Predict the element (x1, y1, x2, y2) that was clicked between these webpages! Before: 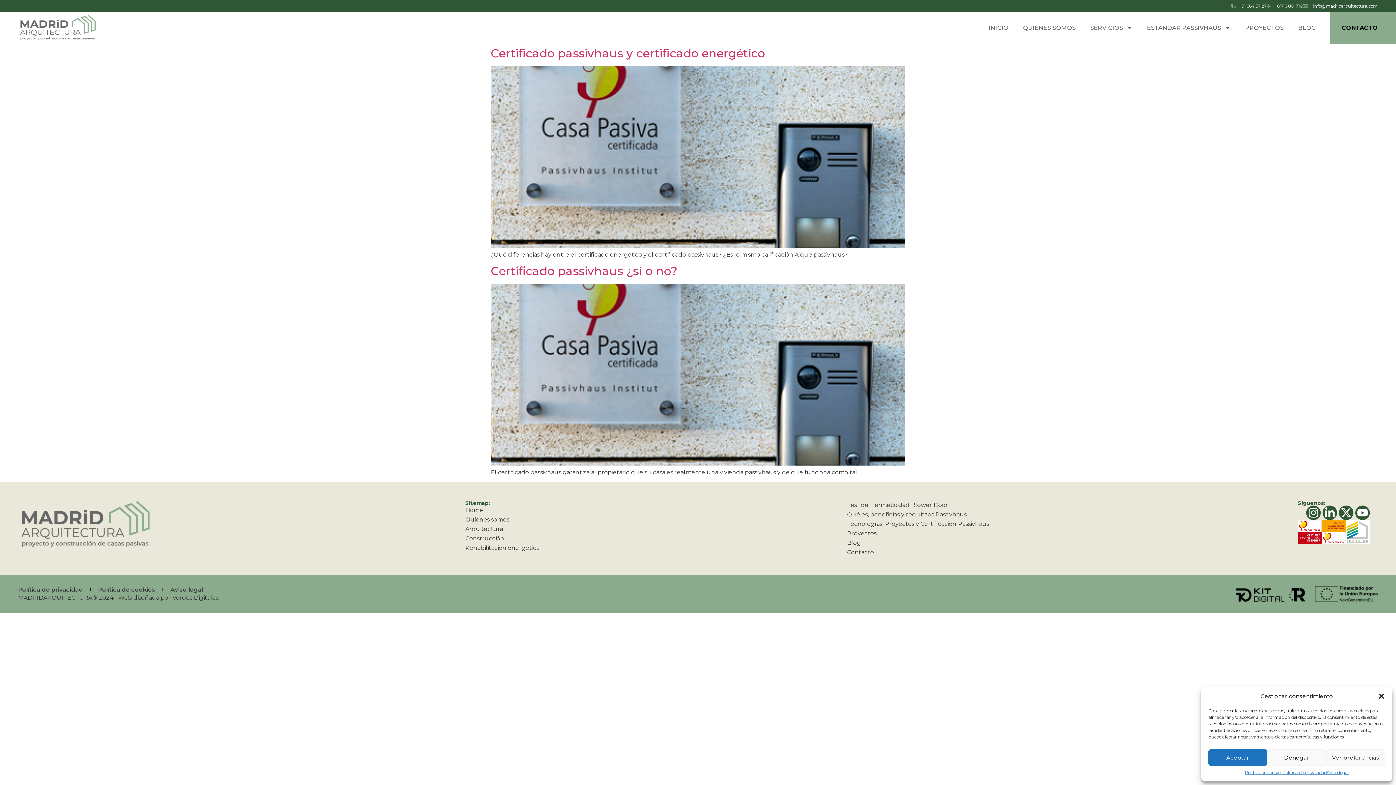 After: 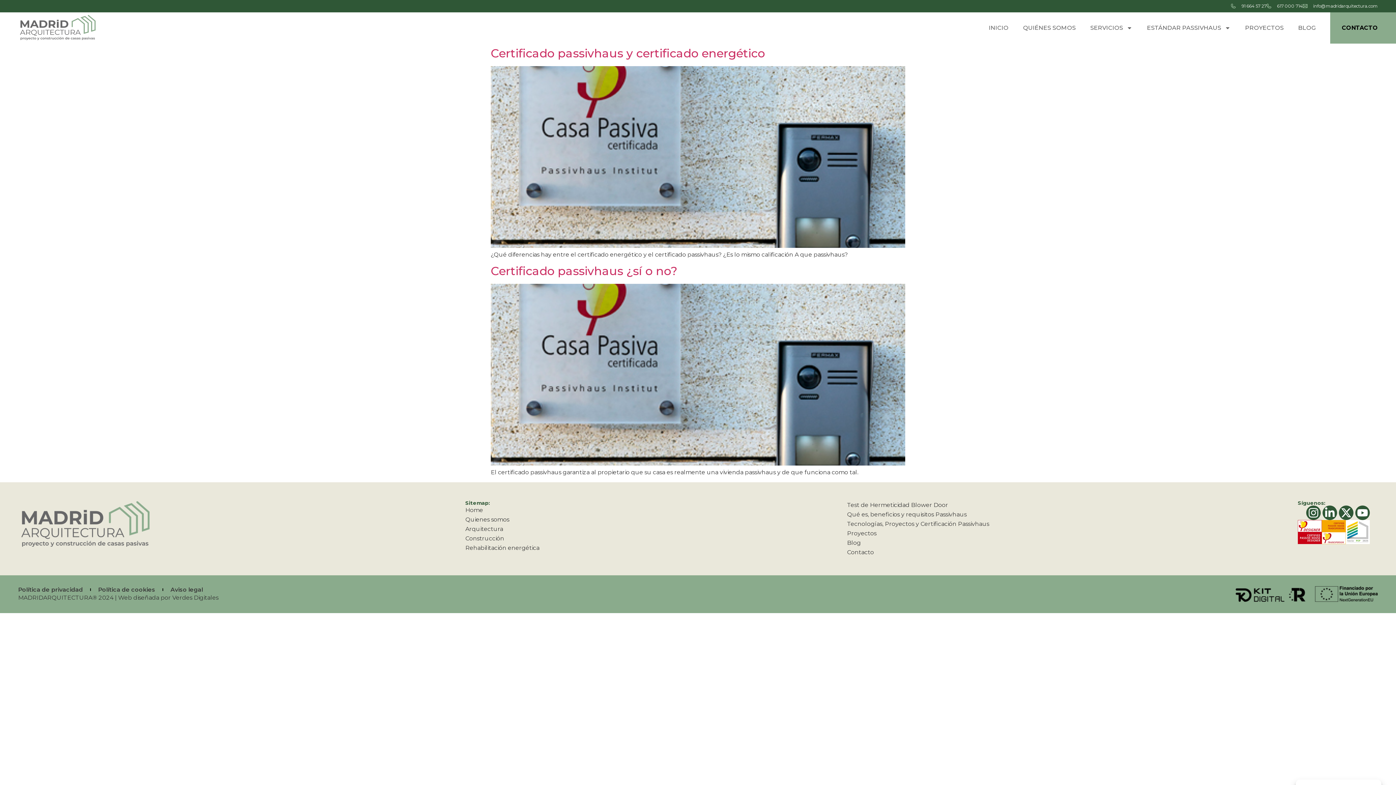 Action: bbox: (1378, 693, 1385, 700) label: Cerrar ventana